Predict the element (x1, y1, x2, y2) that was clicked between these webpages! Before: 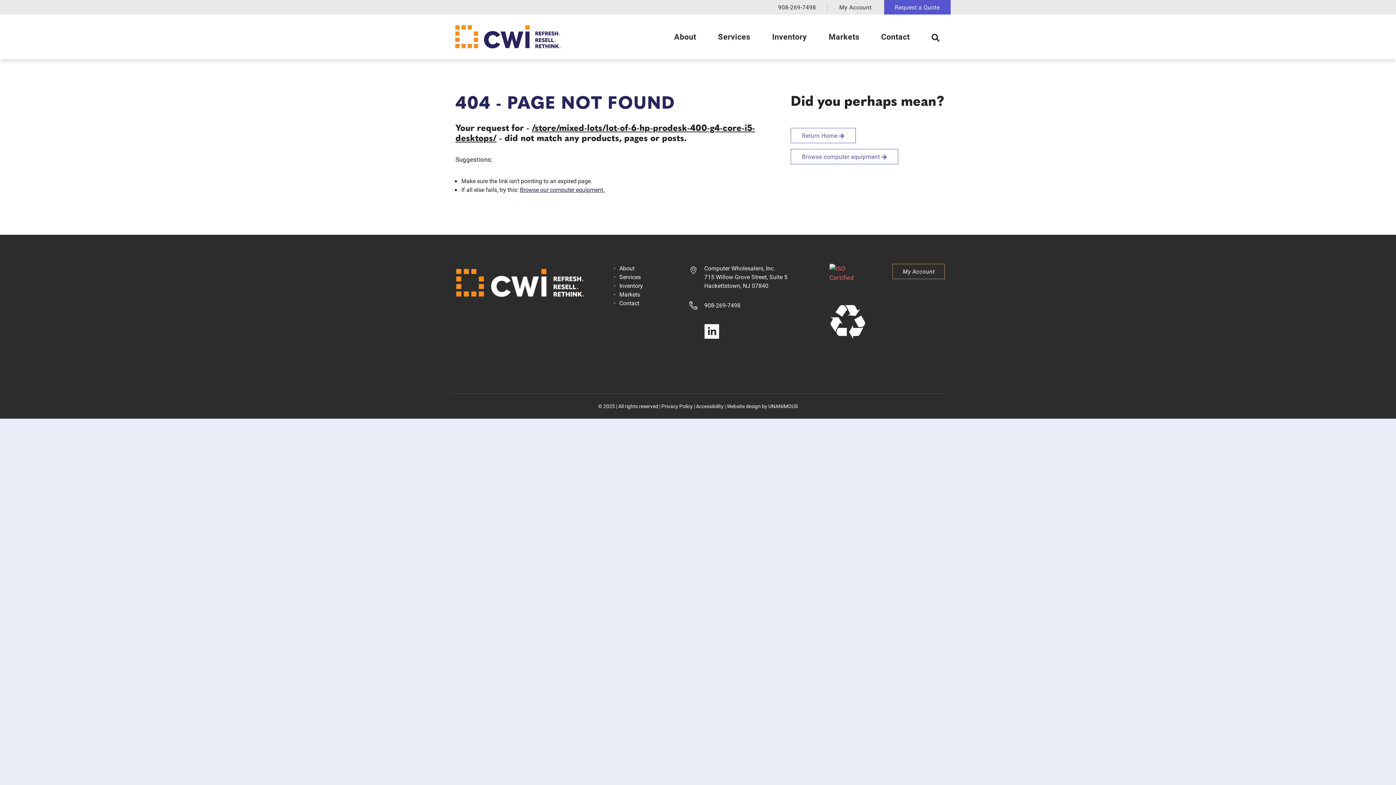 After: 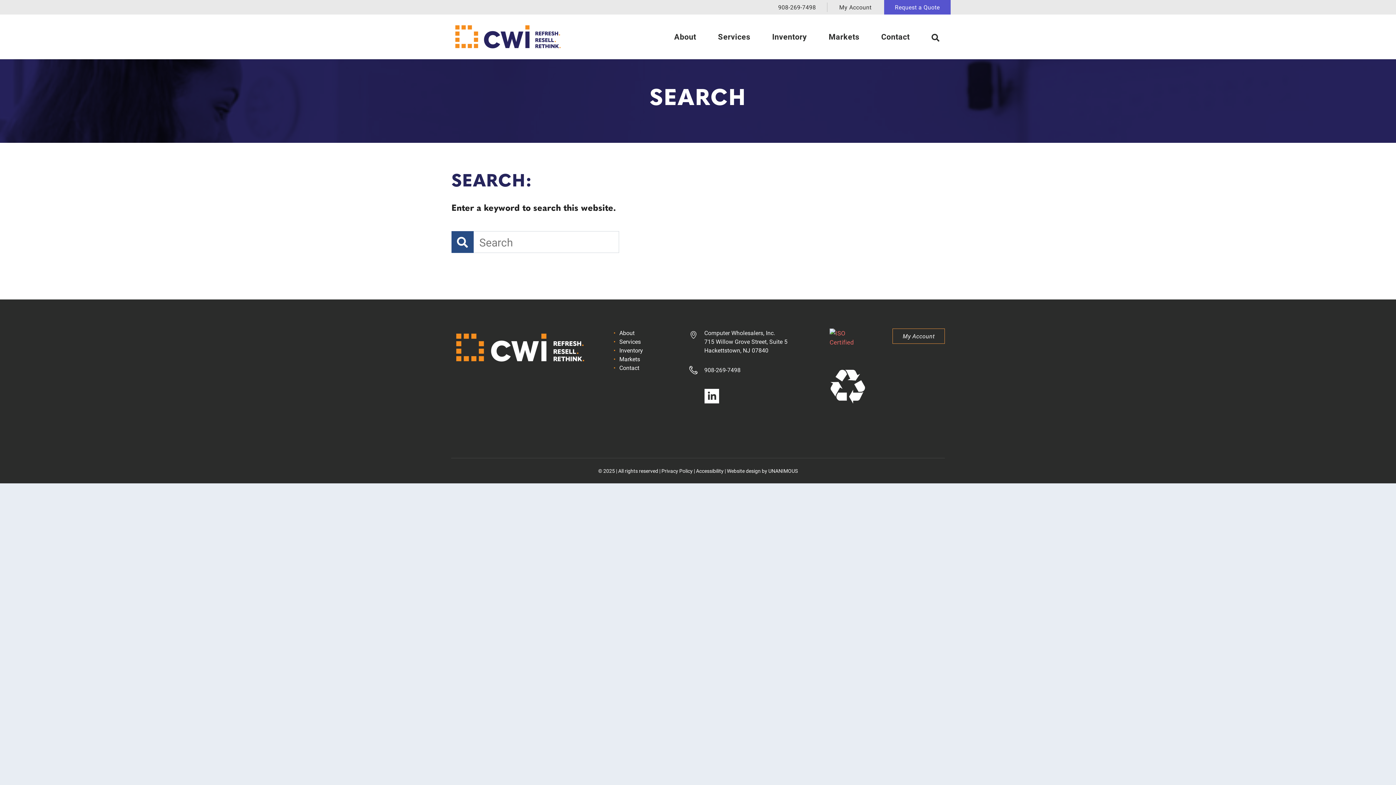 Action: bbox: (920, 14, 950, 59)